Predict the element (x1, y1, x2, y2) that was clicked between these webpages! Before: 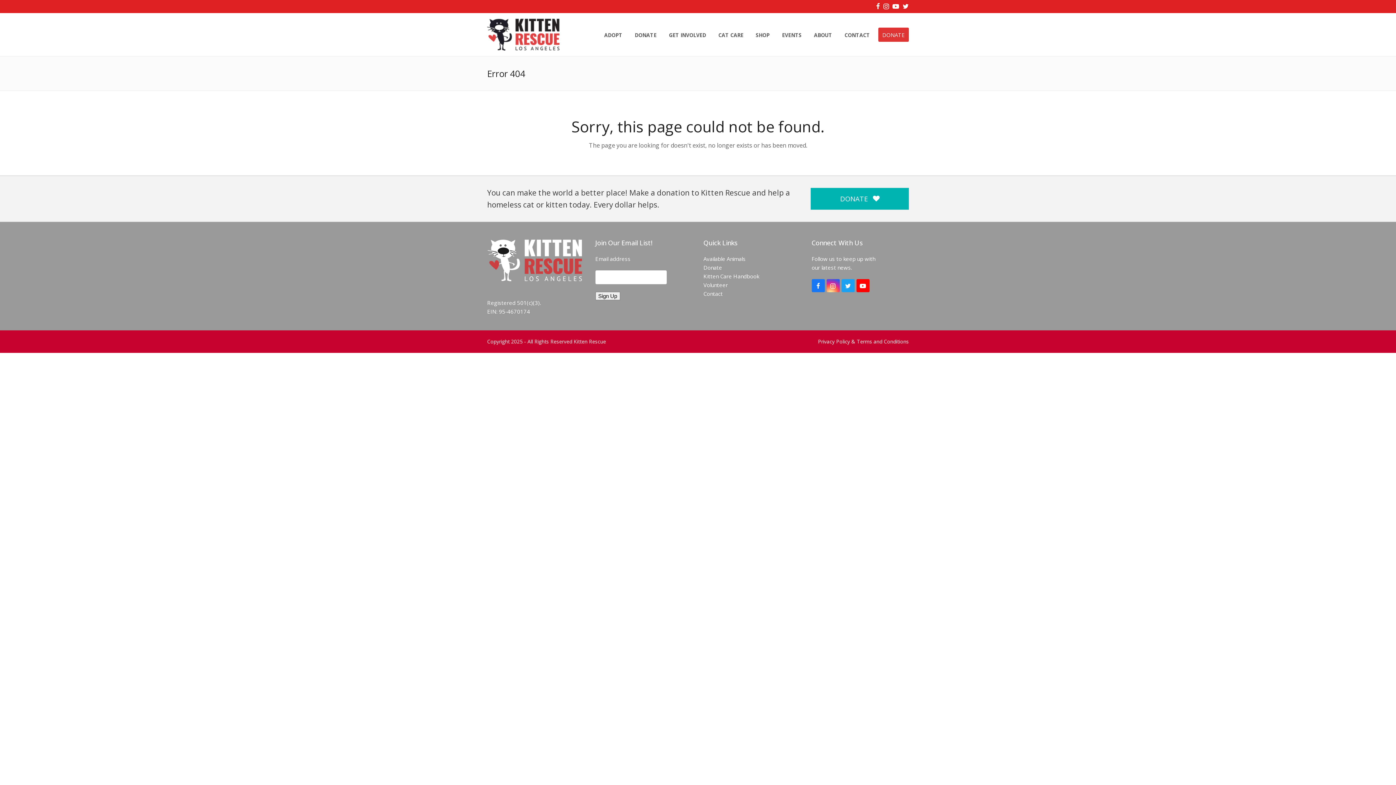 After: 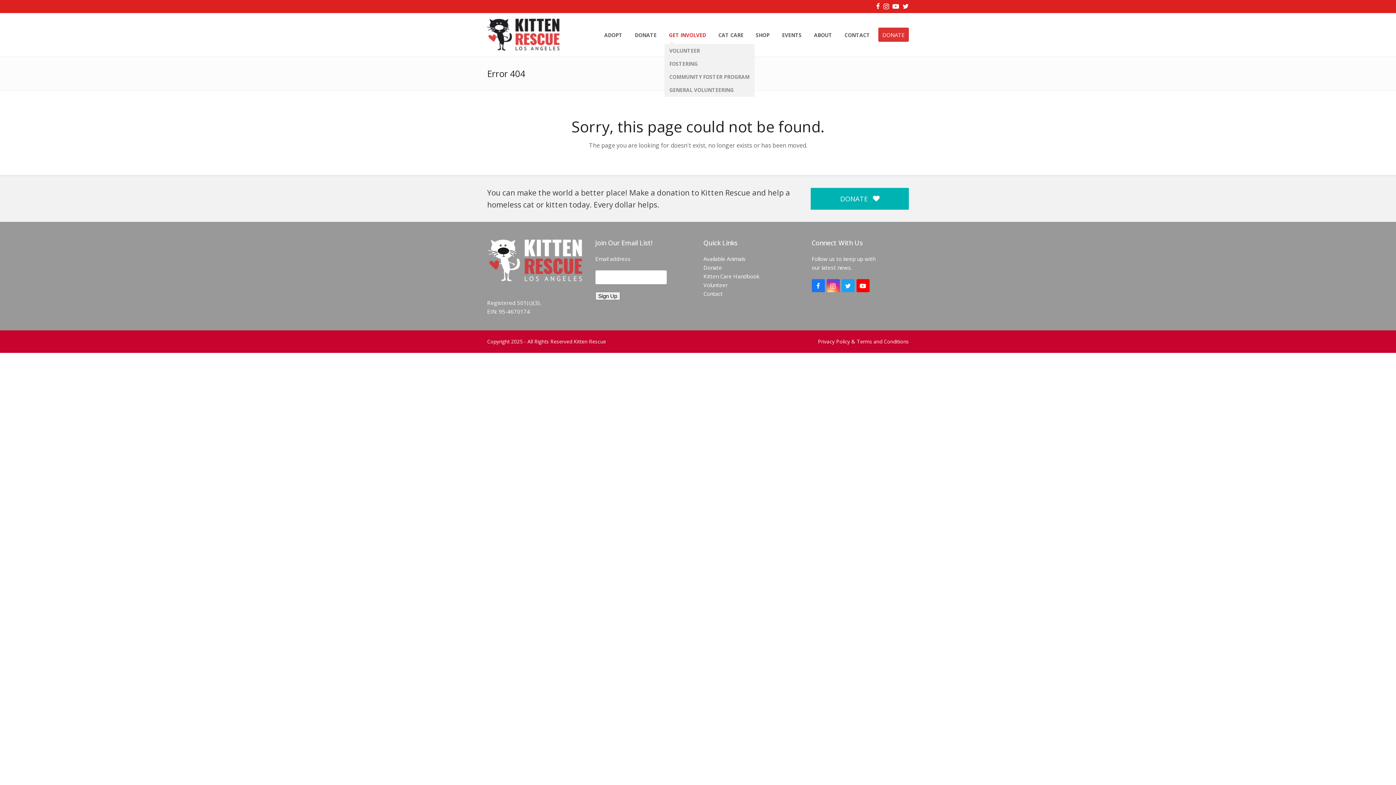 Action: label: GET INVOLVED bbox: (664, 25, 710, 43)